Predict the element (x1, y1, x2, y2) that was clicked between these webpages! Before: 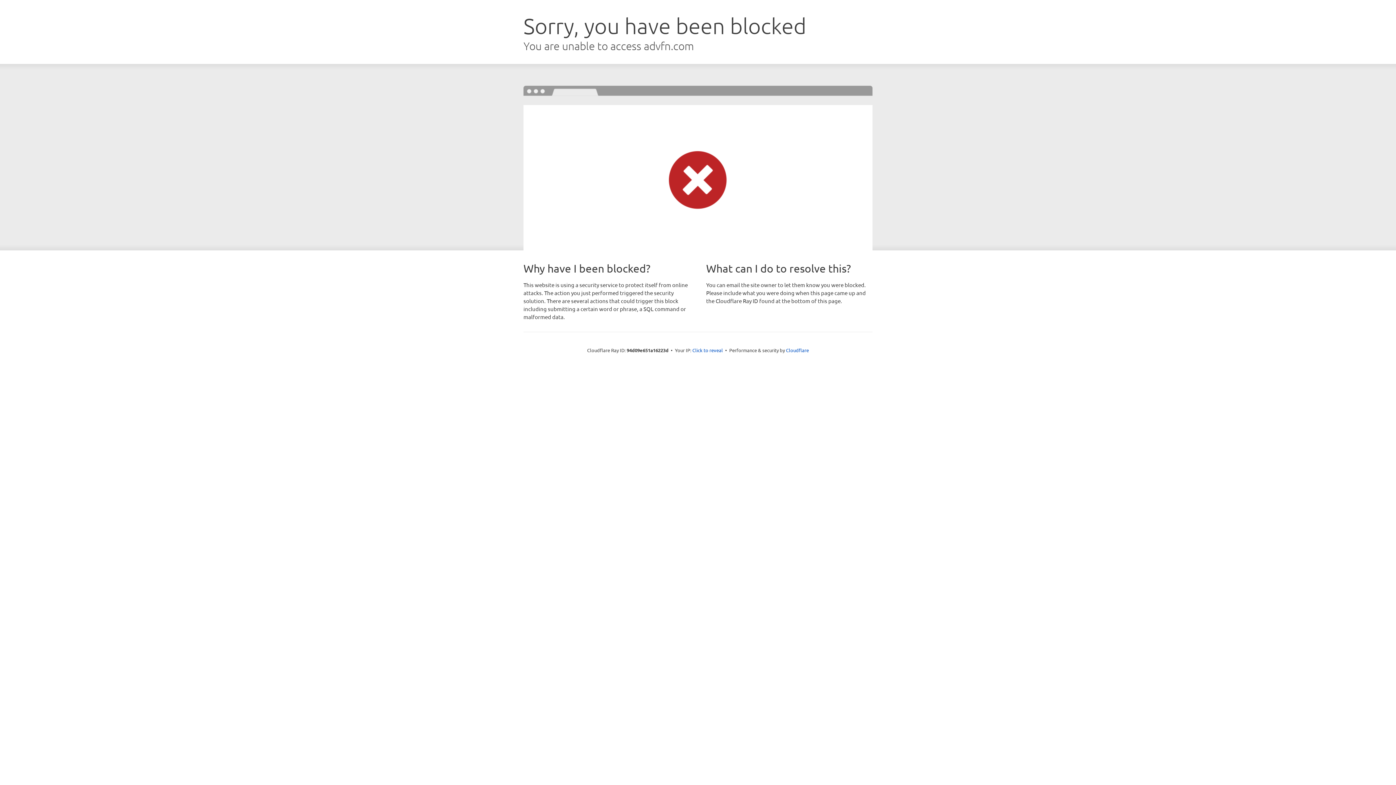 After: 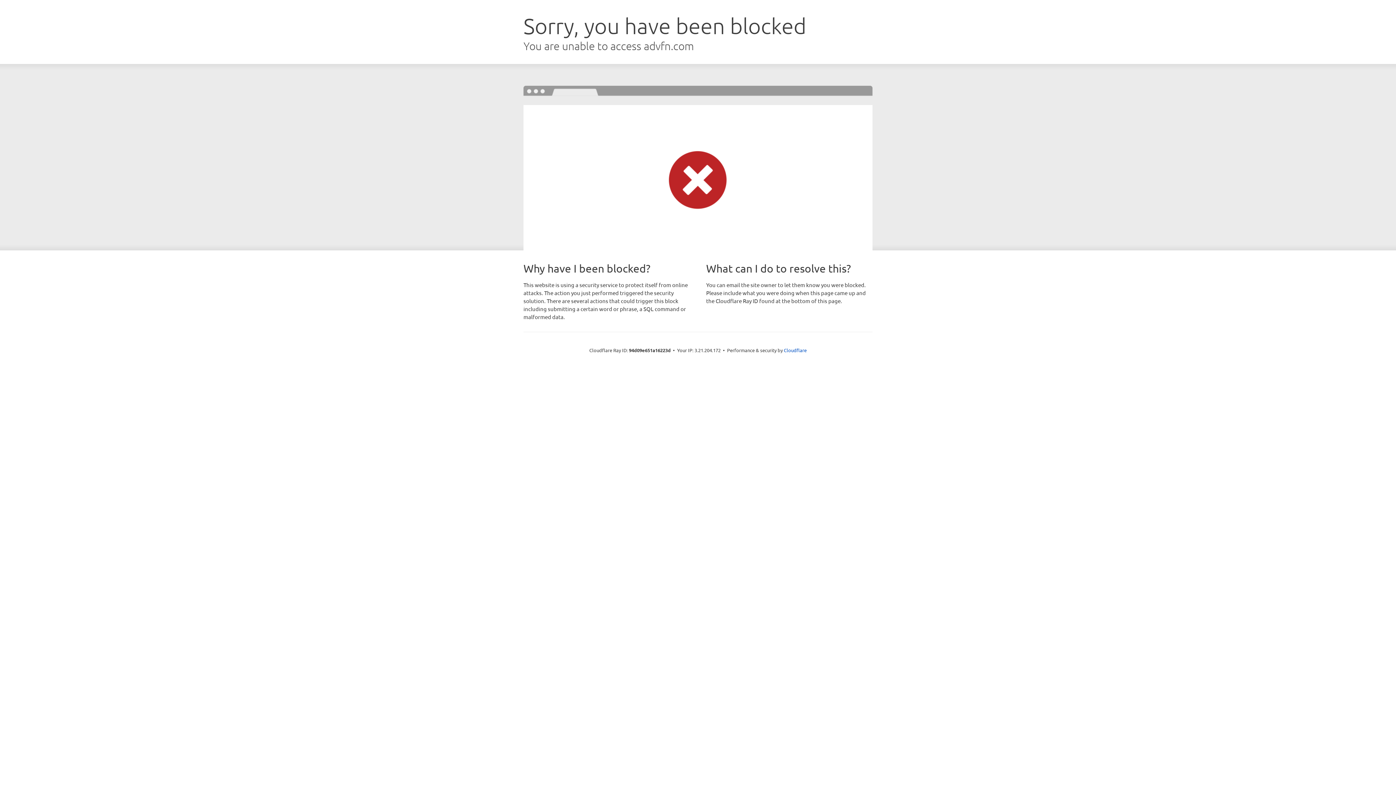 Action: bbox: (692, 346, 723, 353) label: Click to reveal